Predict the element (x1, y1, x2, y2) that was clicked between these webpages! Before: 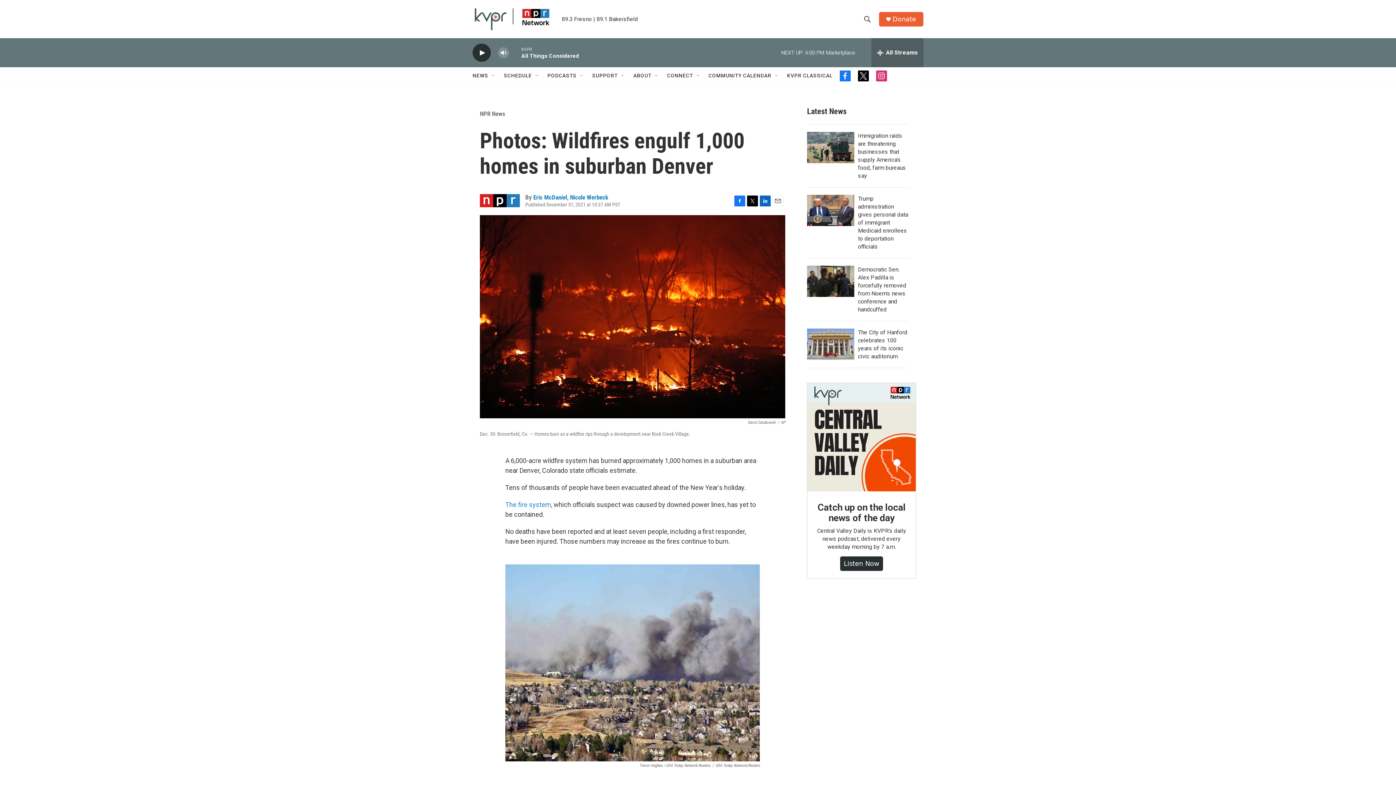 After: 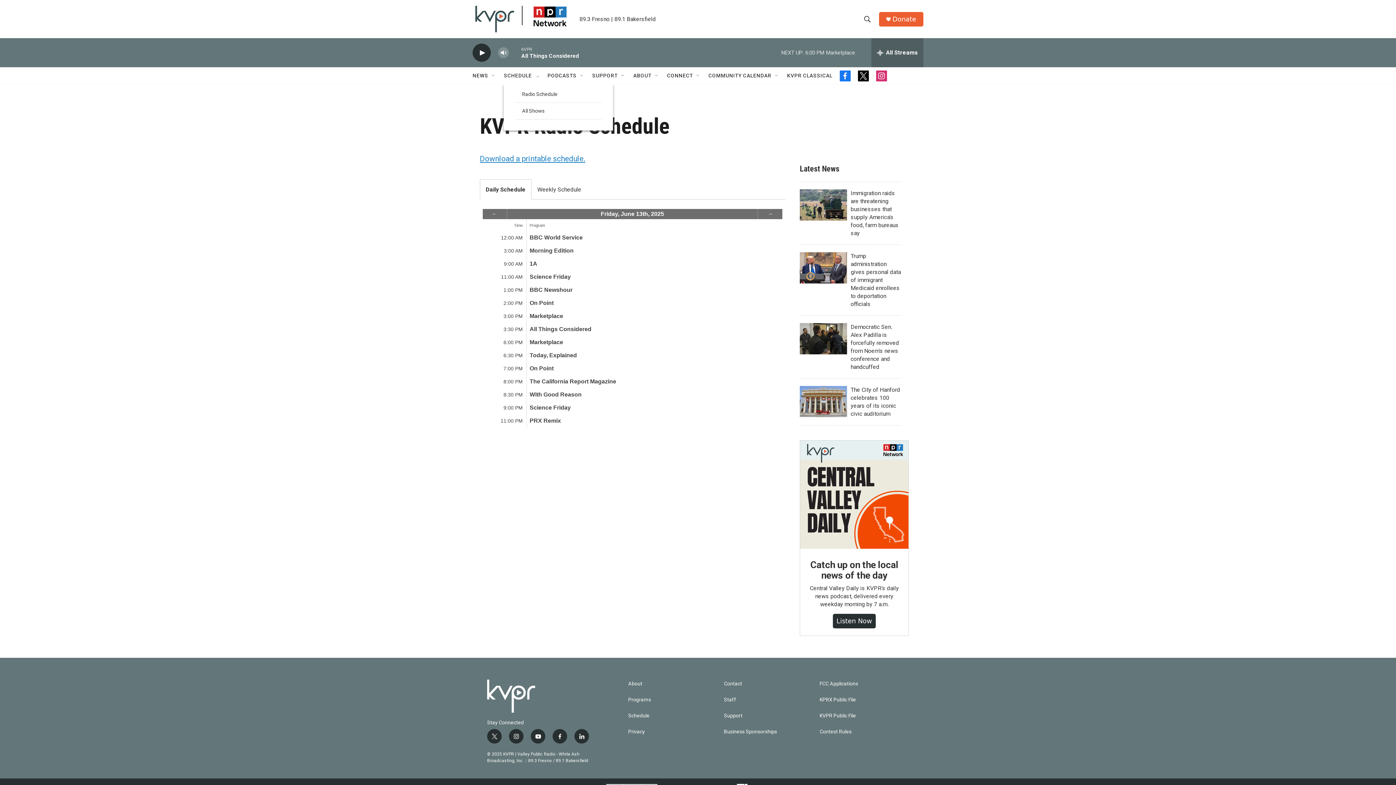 Action: bbox: (504, 67, 532, 84) label: SCHEDULE